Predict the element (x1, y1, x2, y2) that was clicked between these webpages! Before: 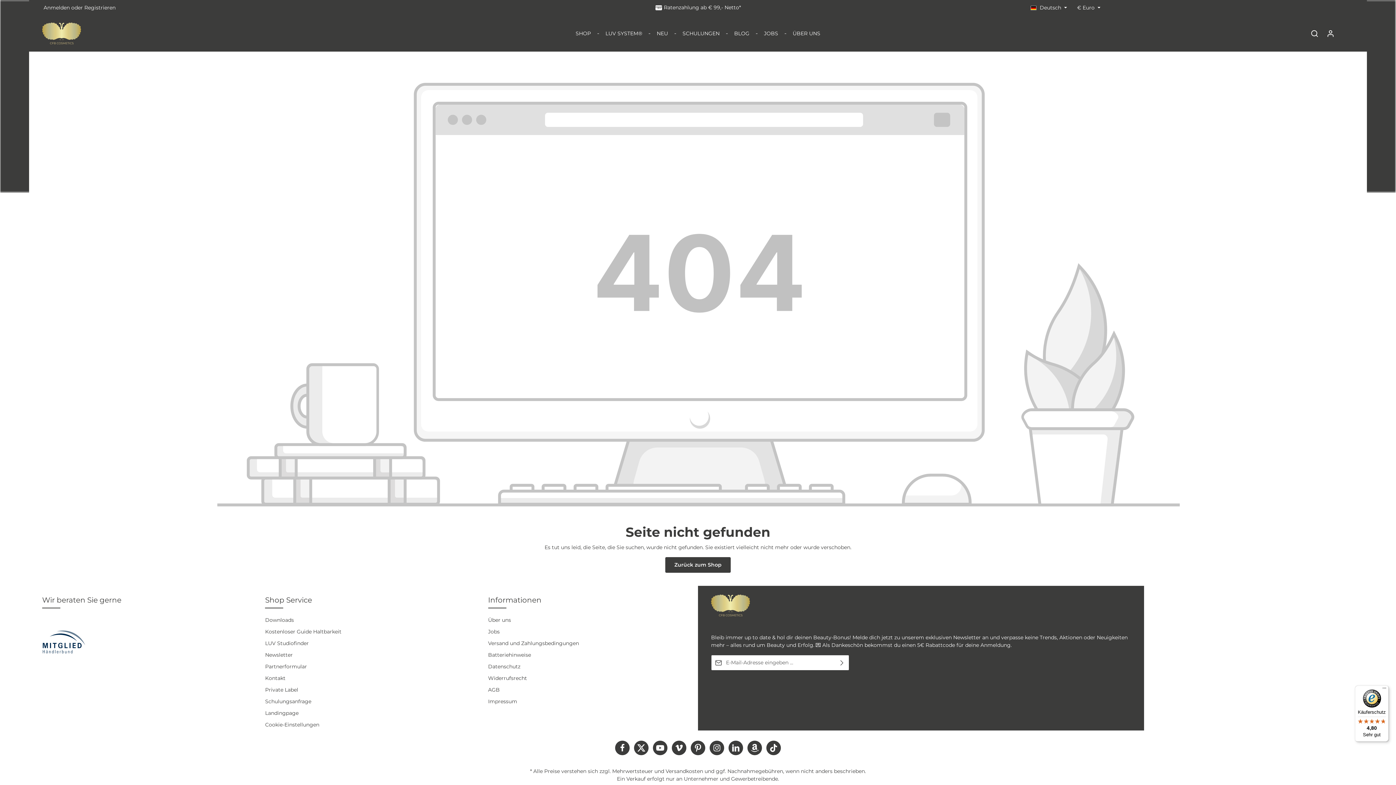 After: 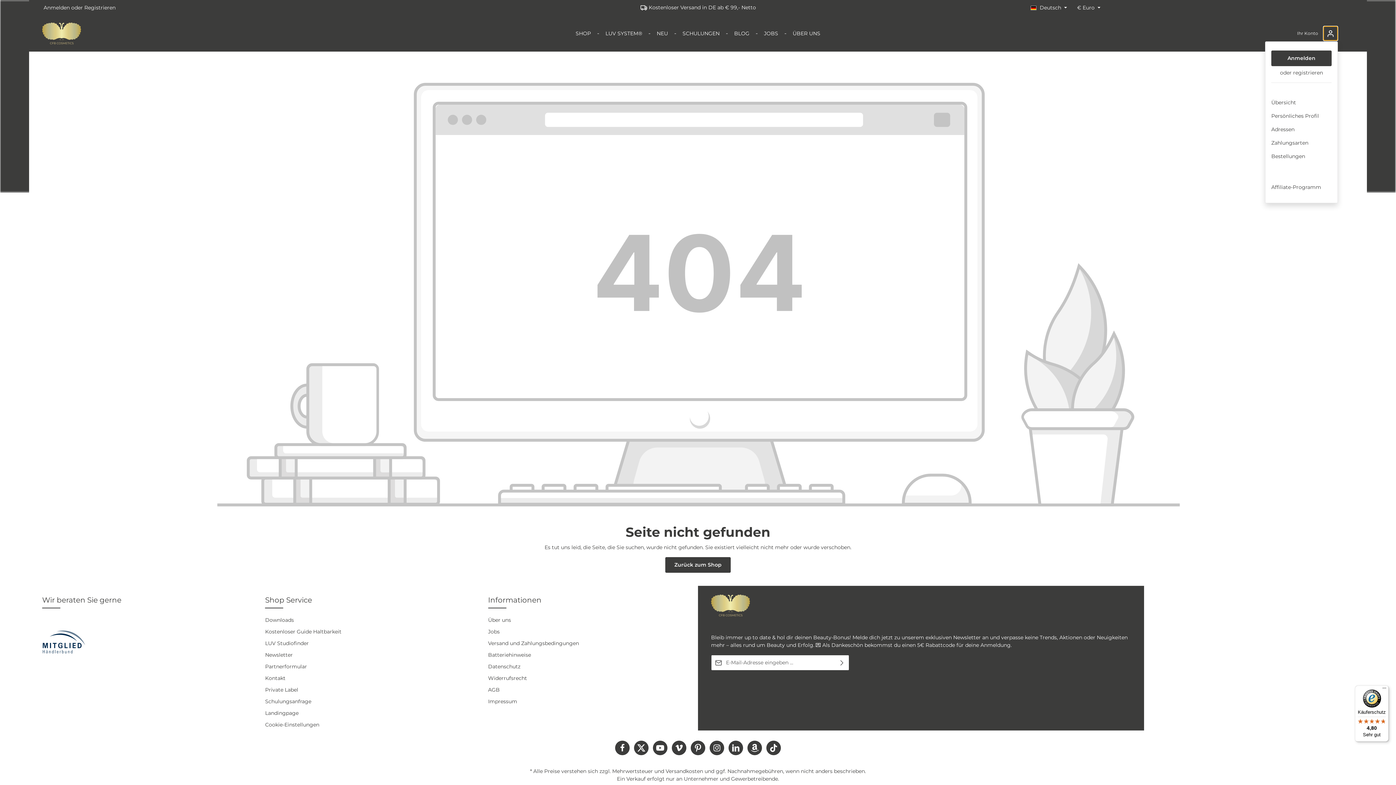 Action: bbox: (1323, 26, 1338, 40) label: Ihr Konto